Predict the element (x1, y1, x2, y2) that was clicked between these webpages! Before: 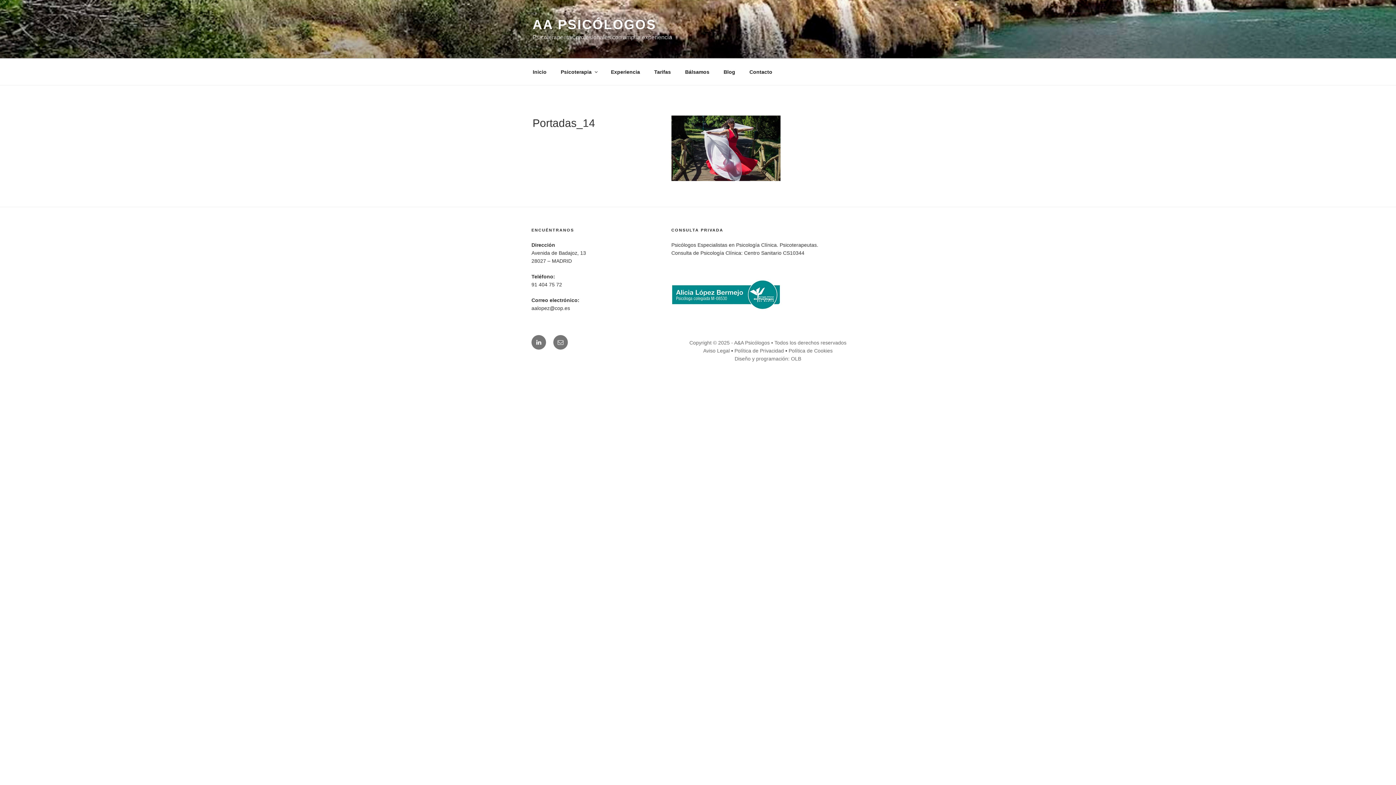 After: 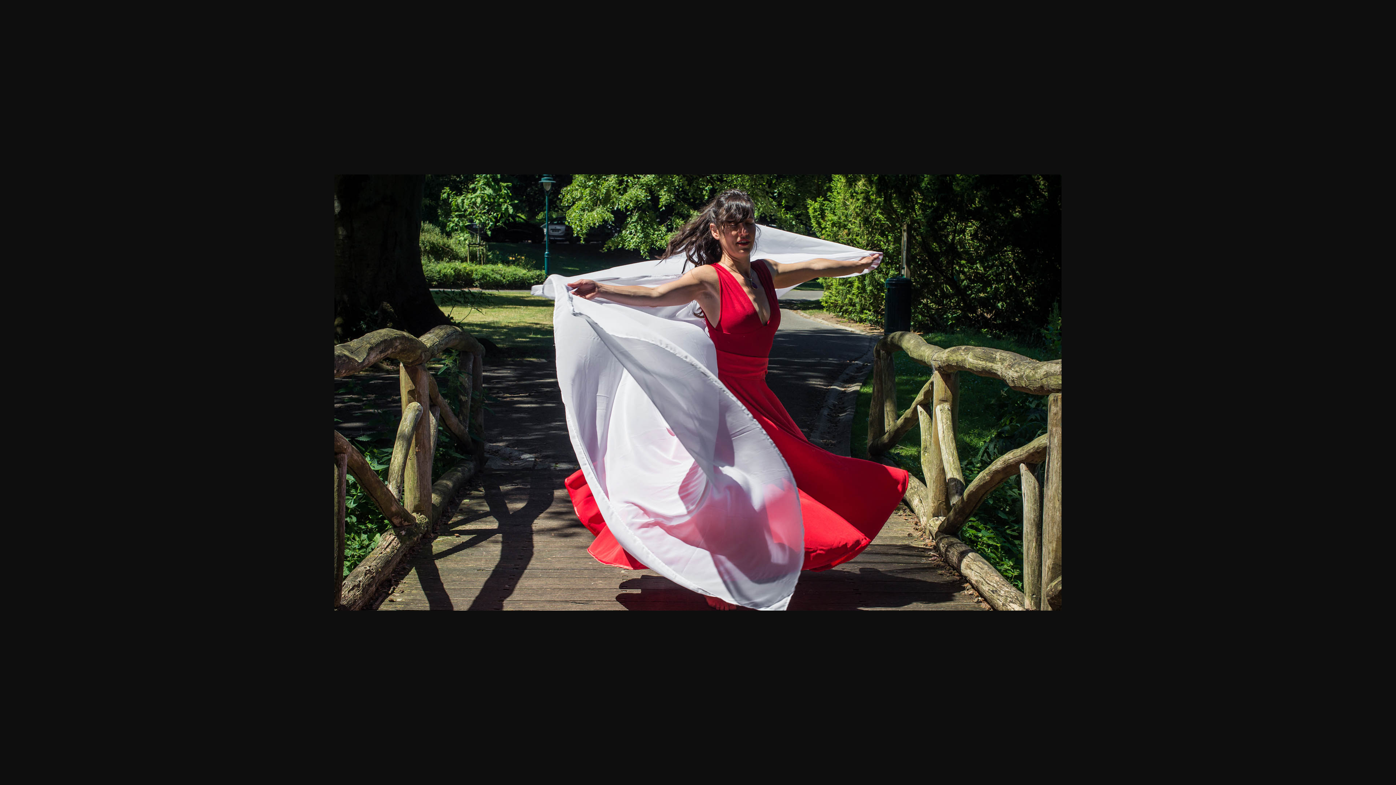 Action: bbox: (671, 175, 780, 182)